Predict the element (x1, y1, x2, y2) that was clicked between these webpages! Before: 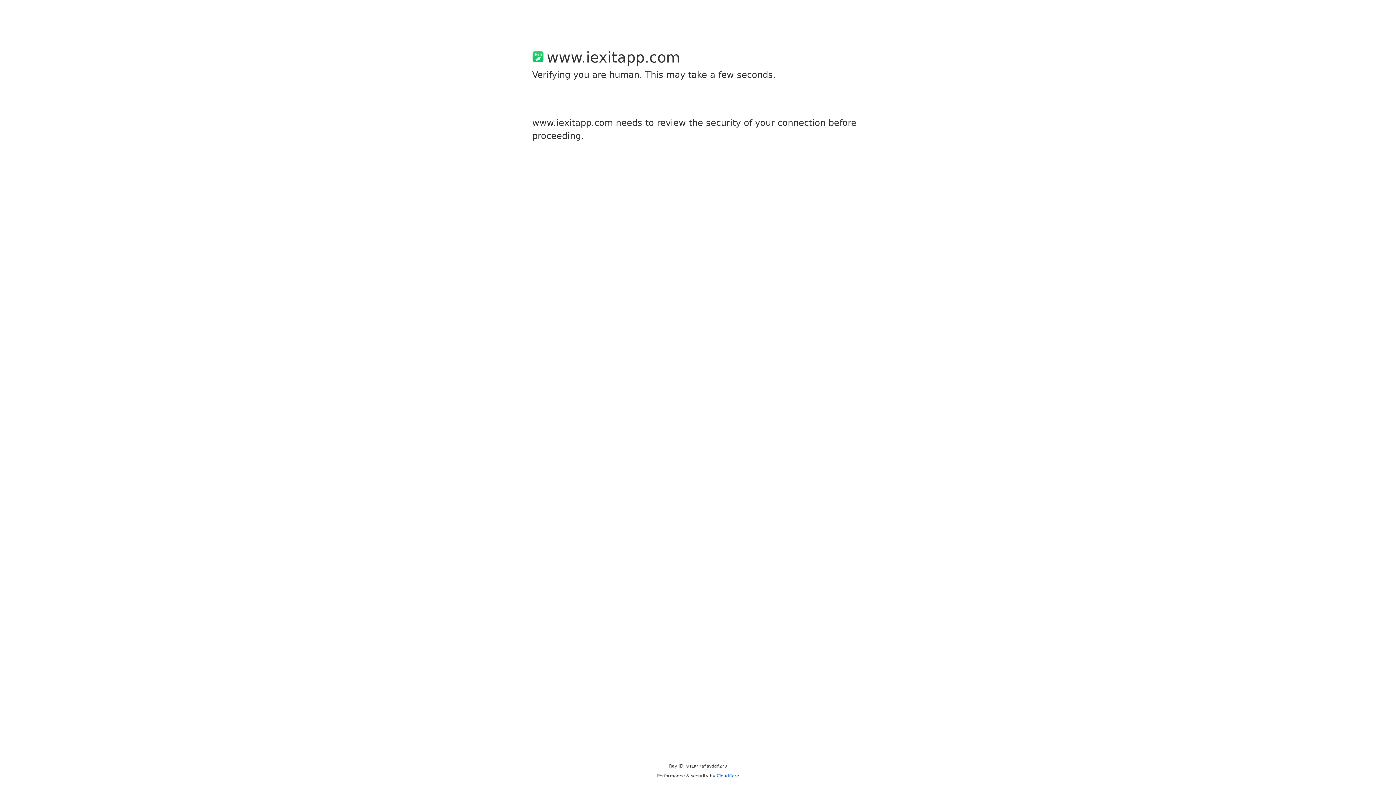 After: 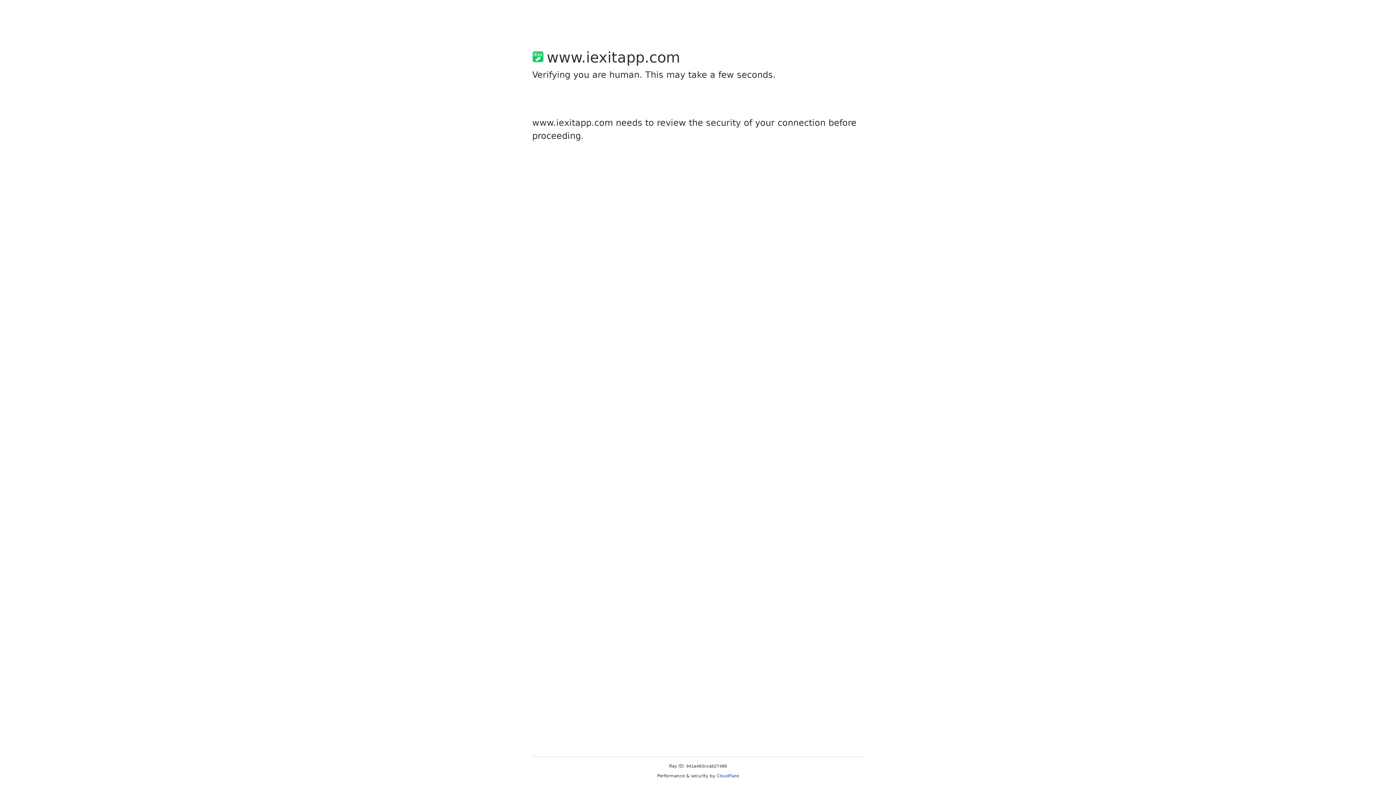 Action: bbox: (716, 773, 739, 778) label: Cloudflare